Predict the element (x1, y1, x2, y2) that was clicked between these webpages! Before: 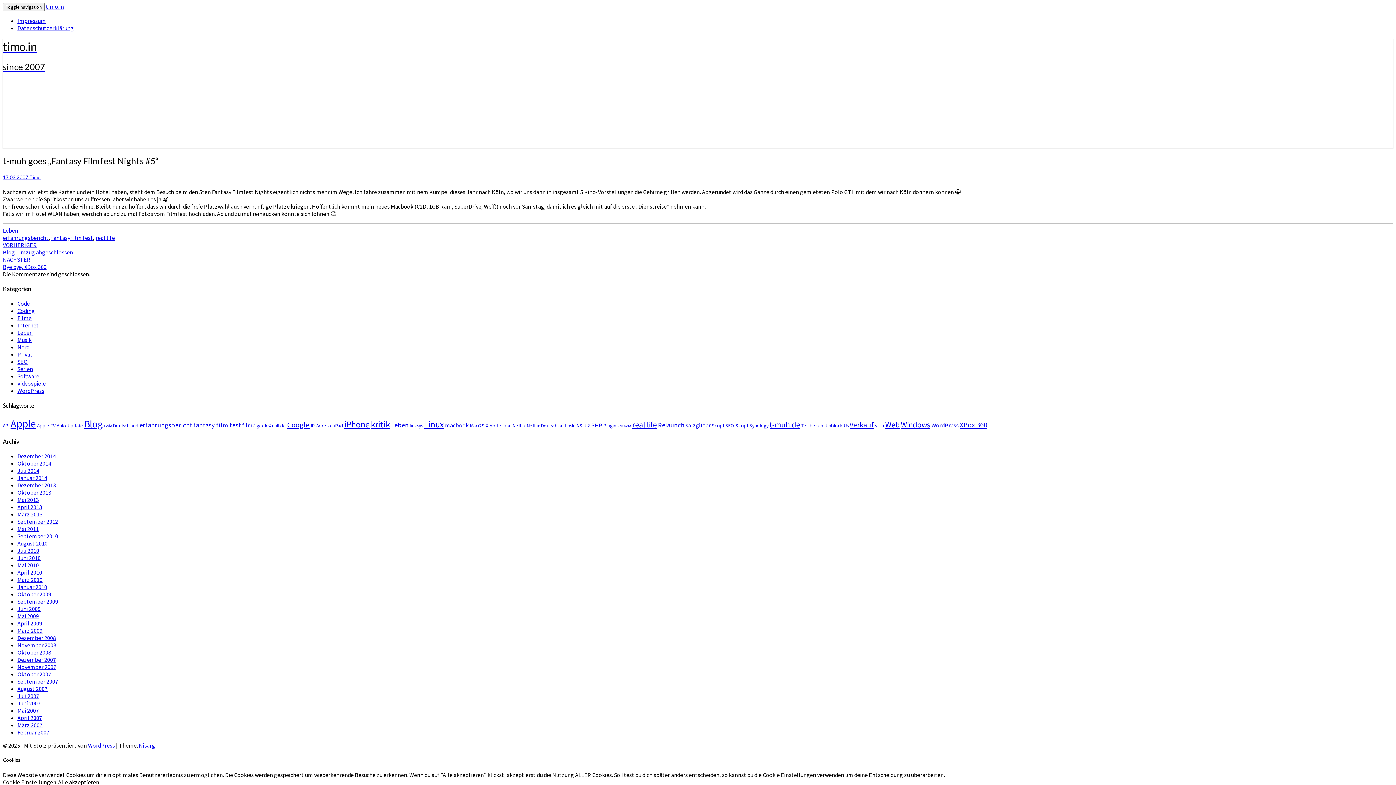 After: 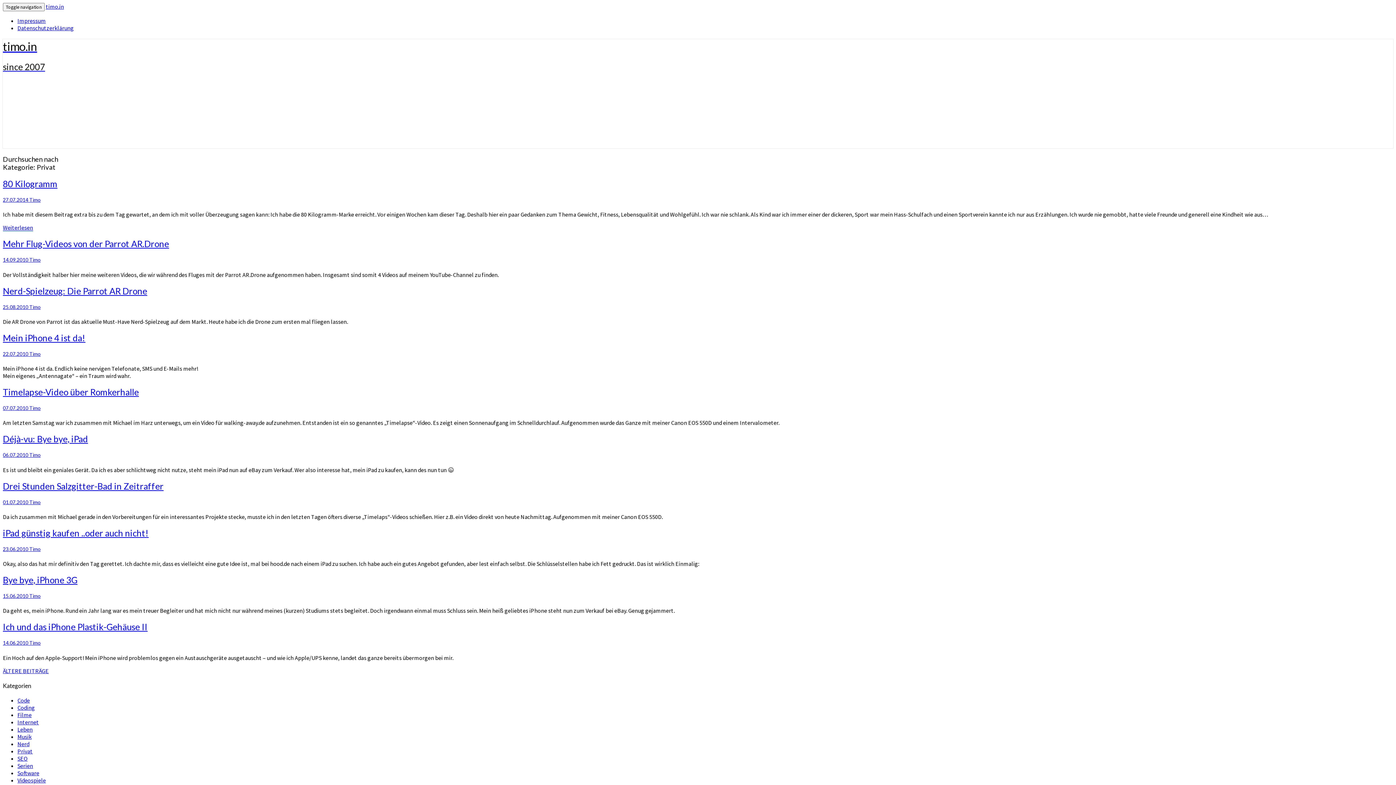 Action: bbox: (17, 350, 32, 358) label: Privat